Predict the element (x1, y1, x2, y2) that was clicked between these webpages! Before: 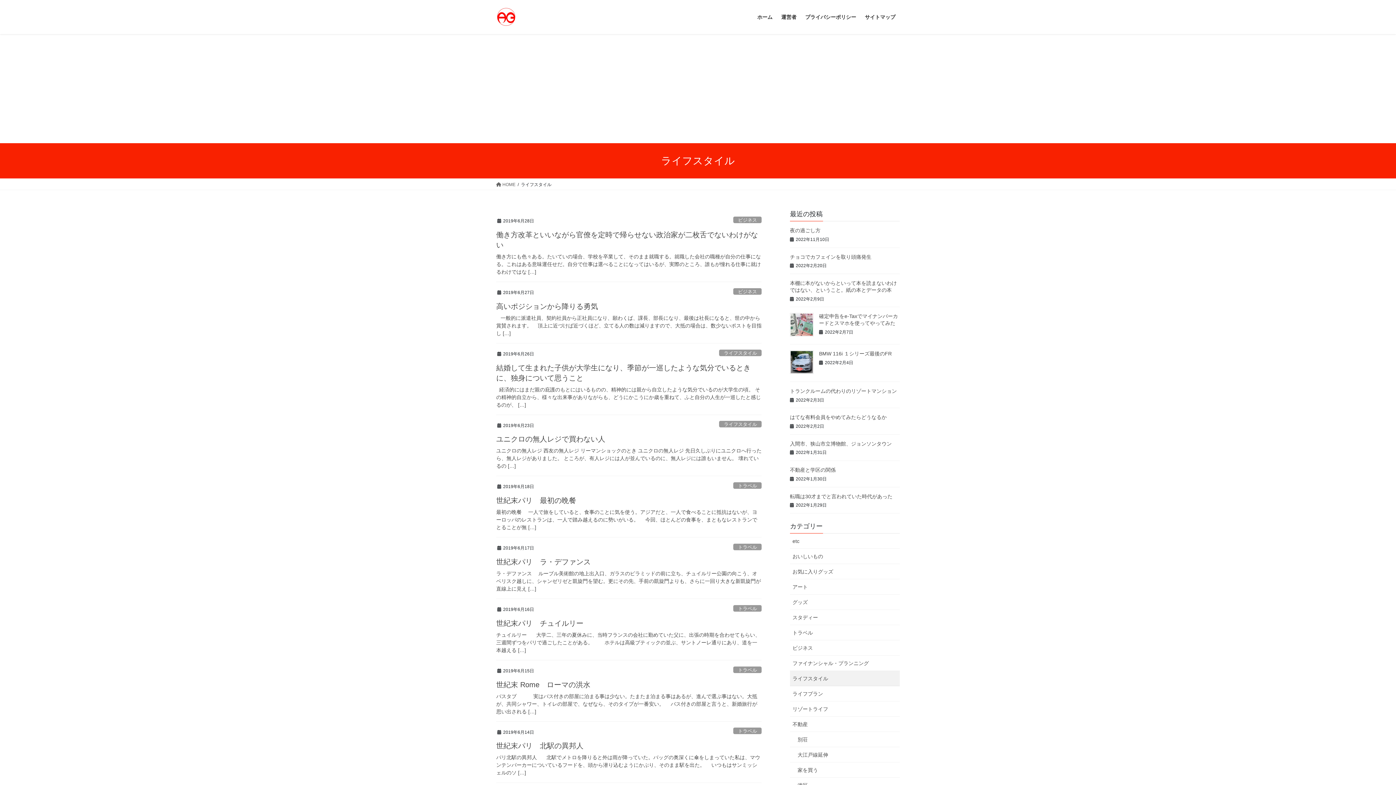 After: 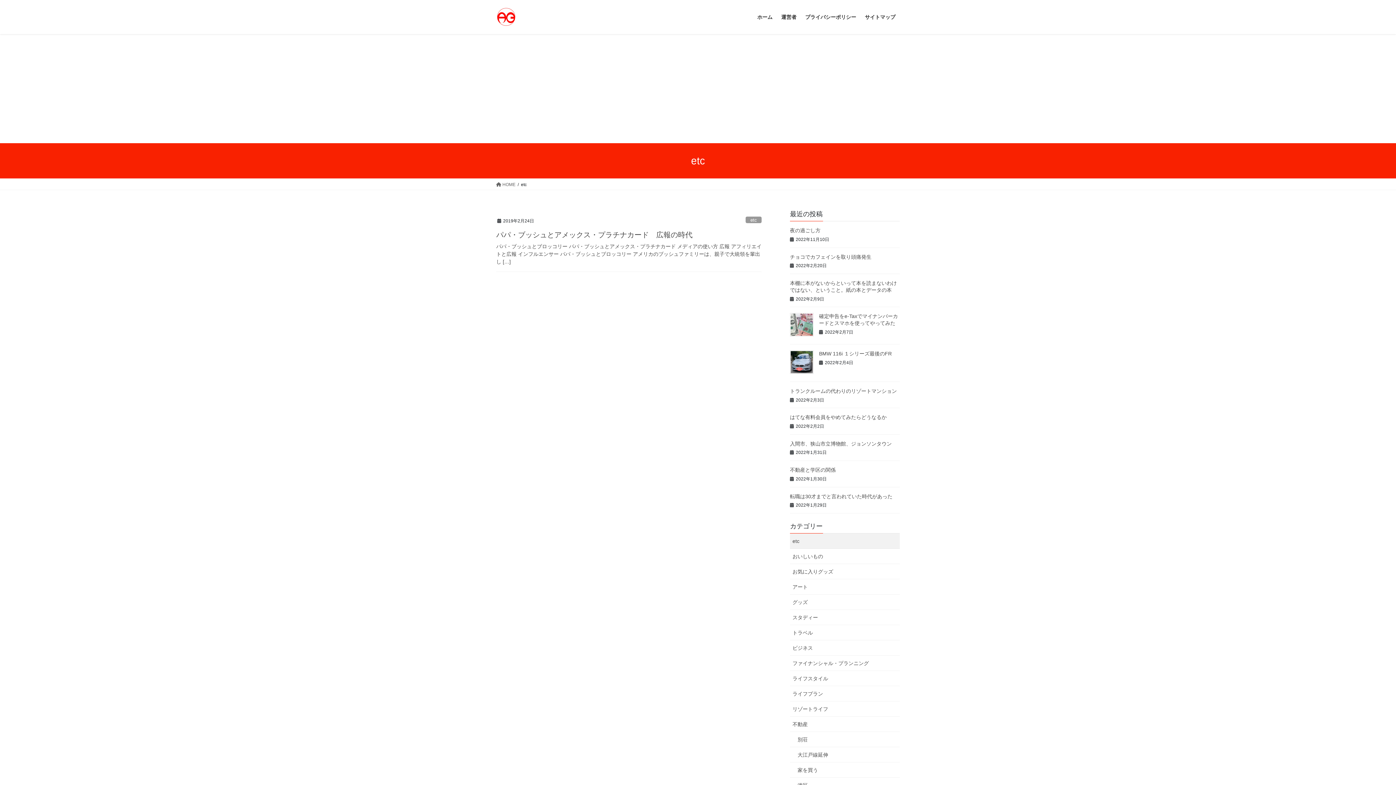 Action: bbox: (790, 533, 900, 549) label: etc